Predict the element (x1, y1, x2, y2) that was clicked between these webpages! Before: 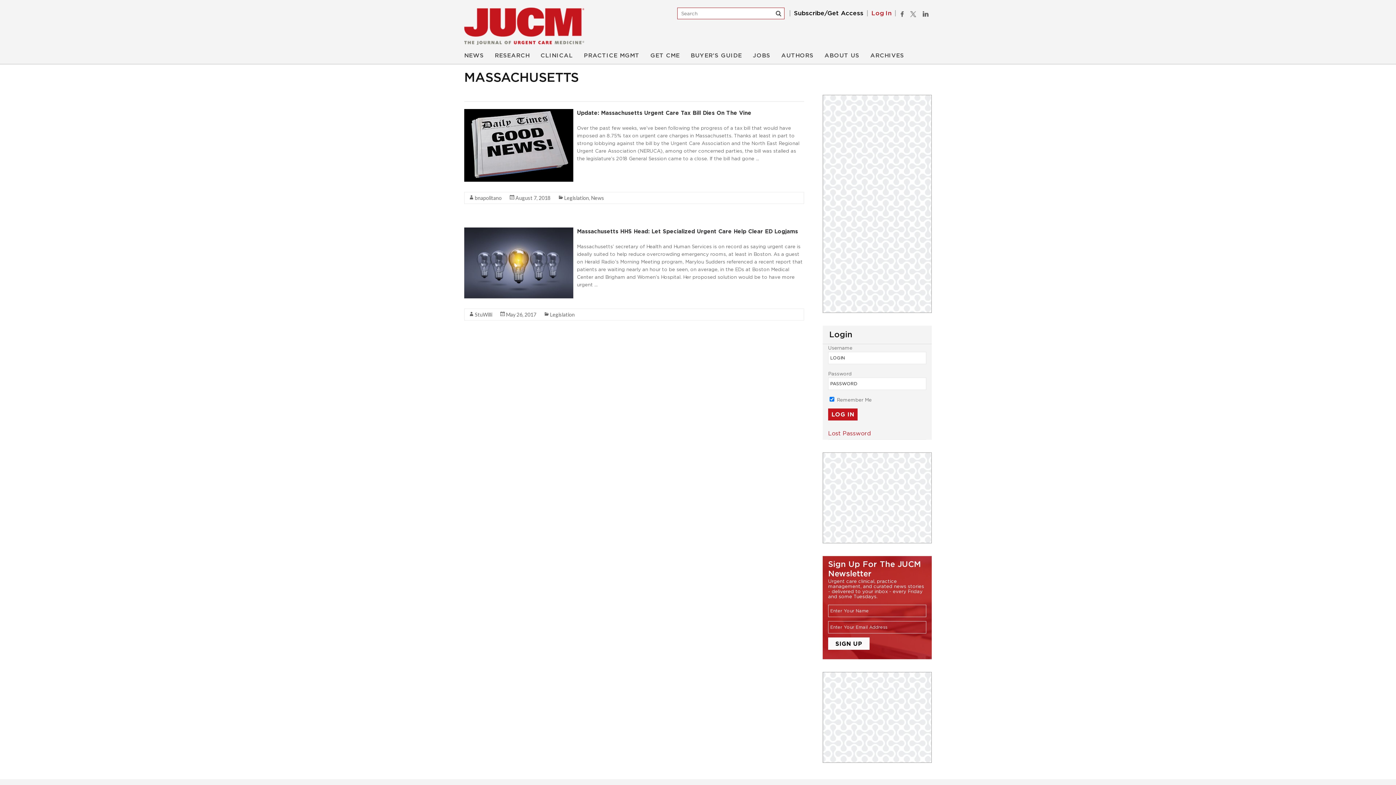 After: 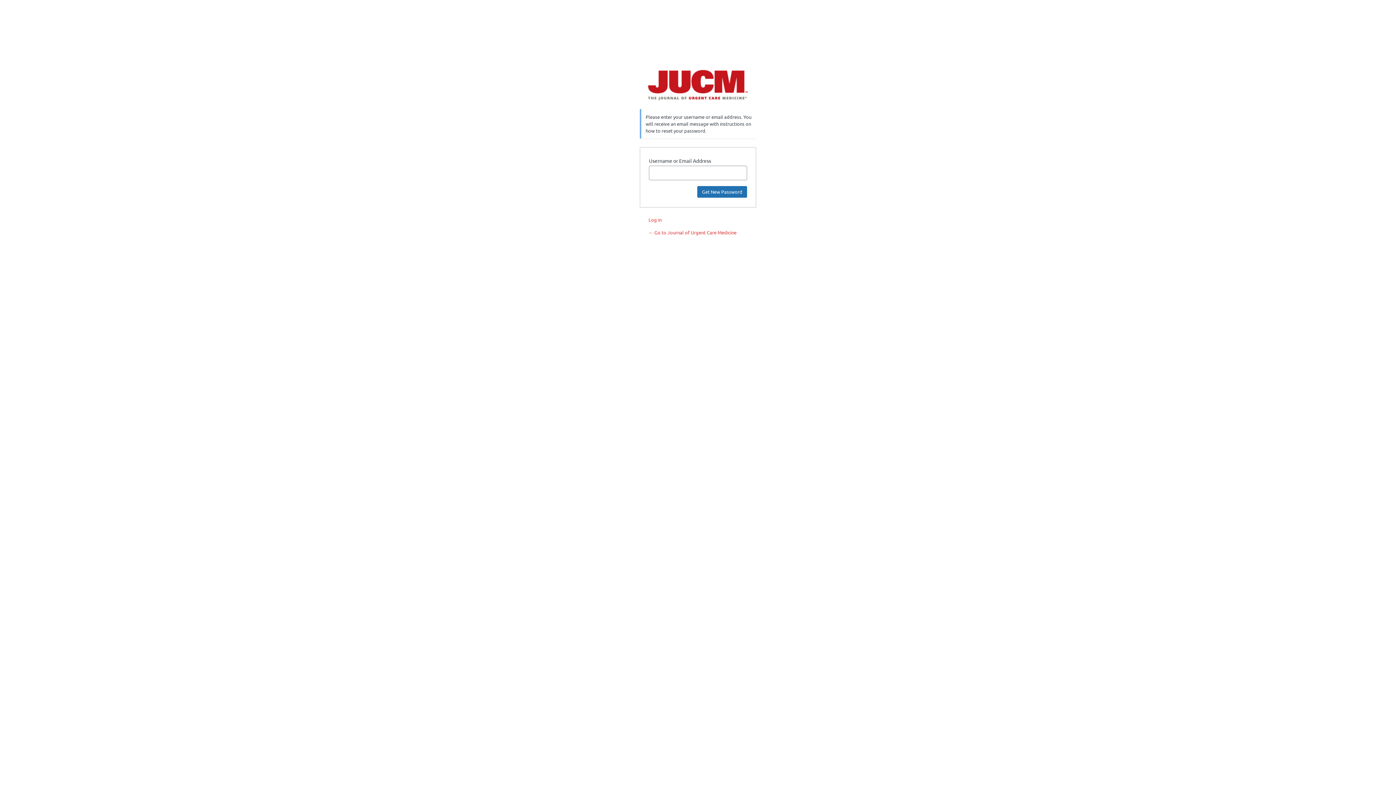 Action: label: Lost Password bbox: (828, 430, 870, 436)